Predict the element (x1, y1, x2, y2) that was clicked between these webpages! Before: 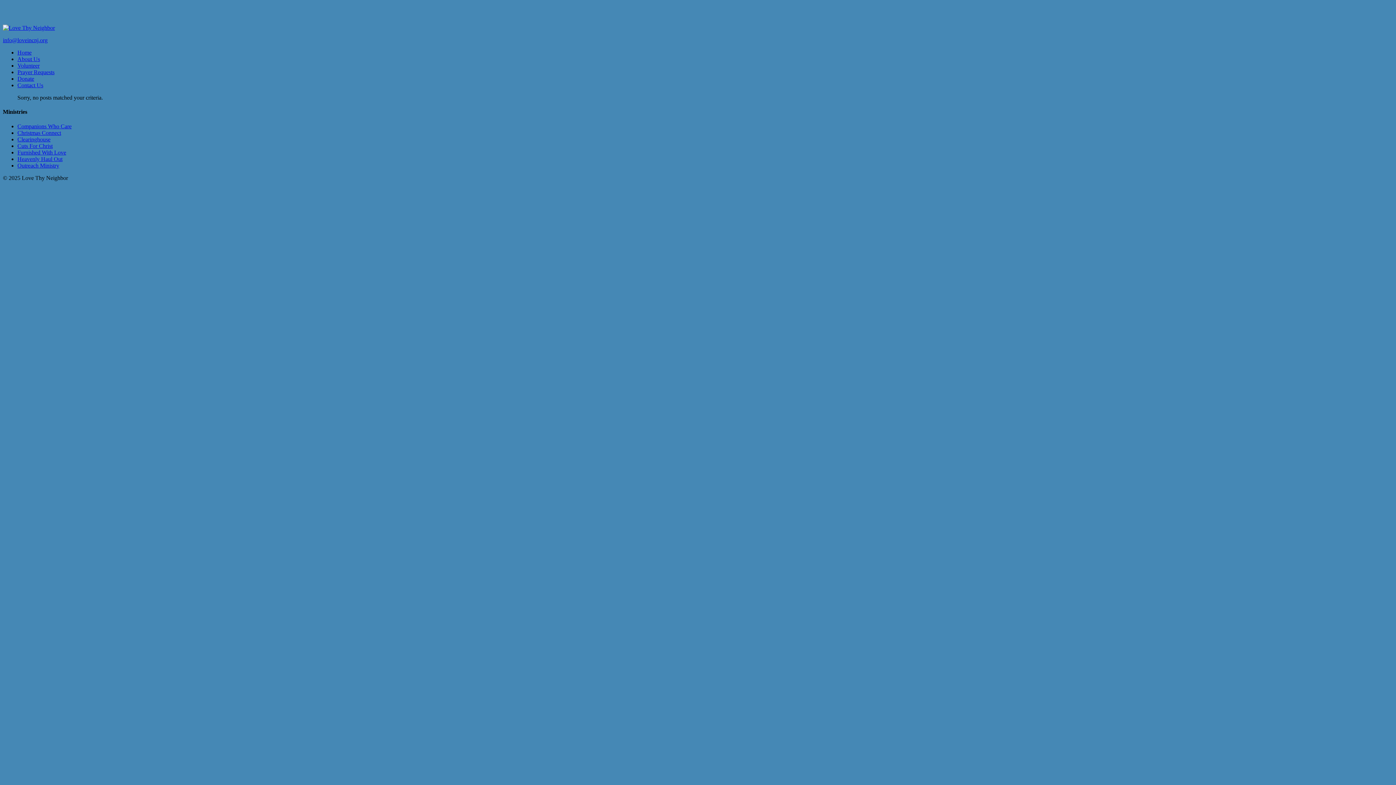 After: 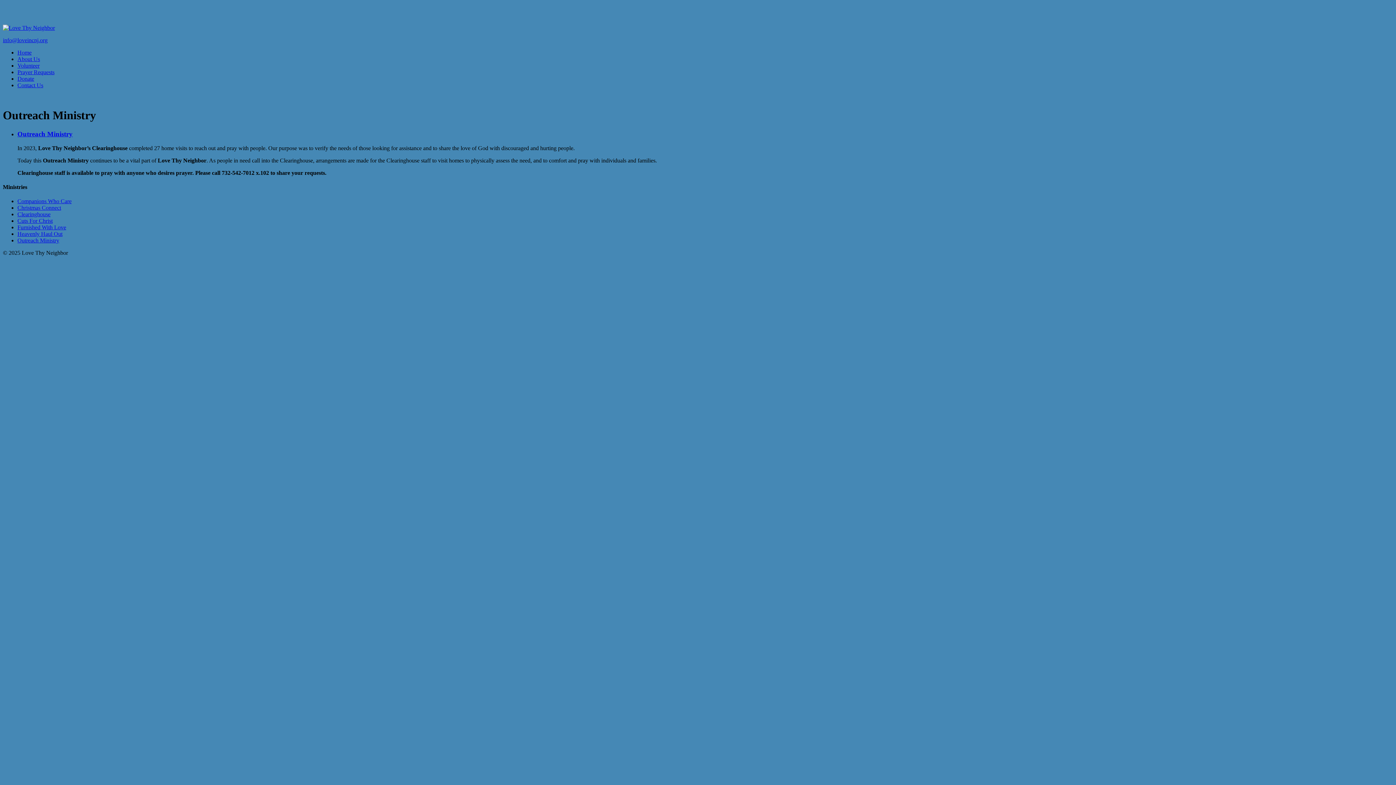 Action: label: Outreach Ministry bbox: (17, 162, 59, 168)